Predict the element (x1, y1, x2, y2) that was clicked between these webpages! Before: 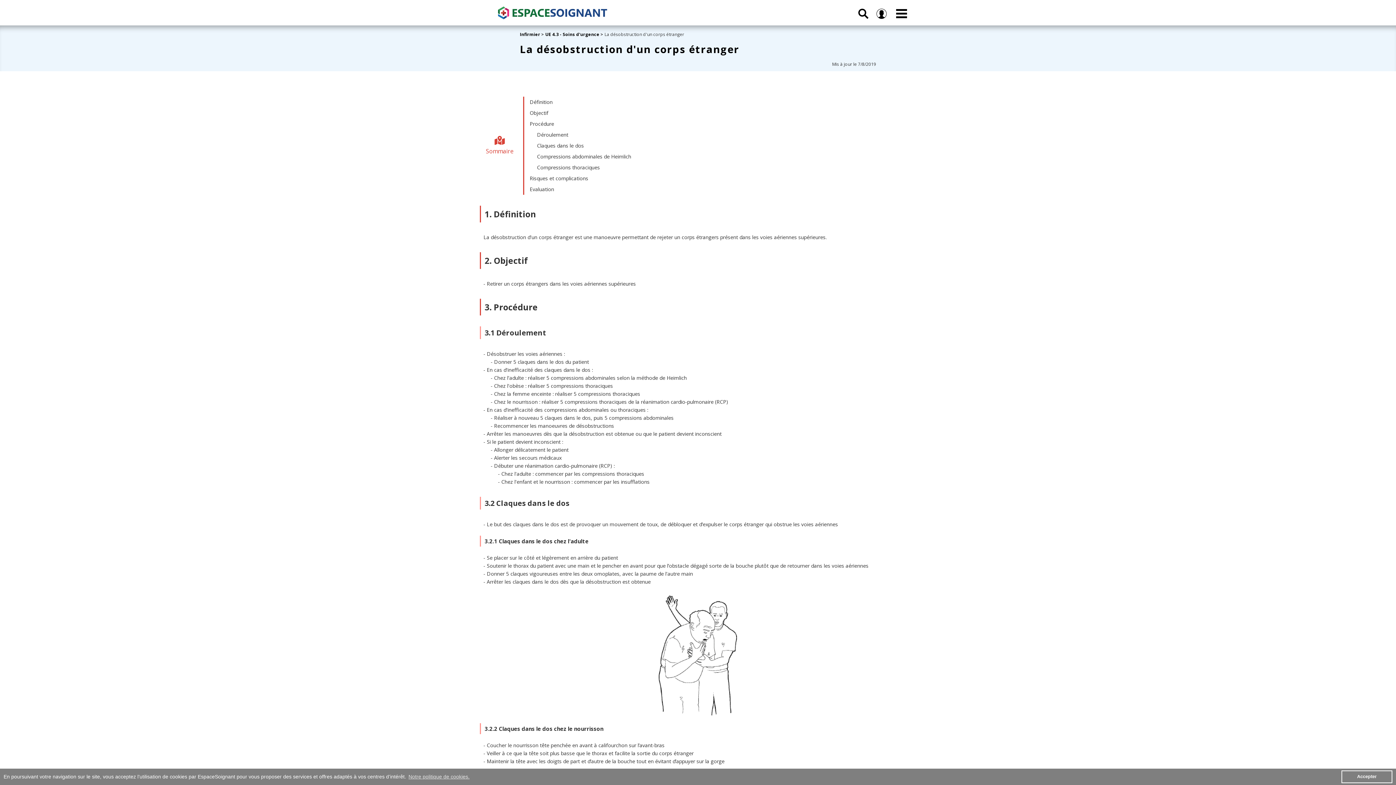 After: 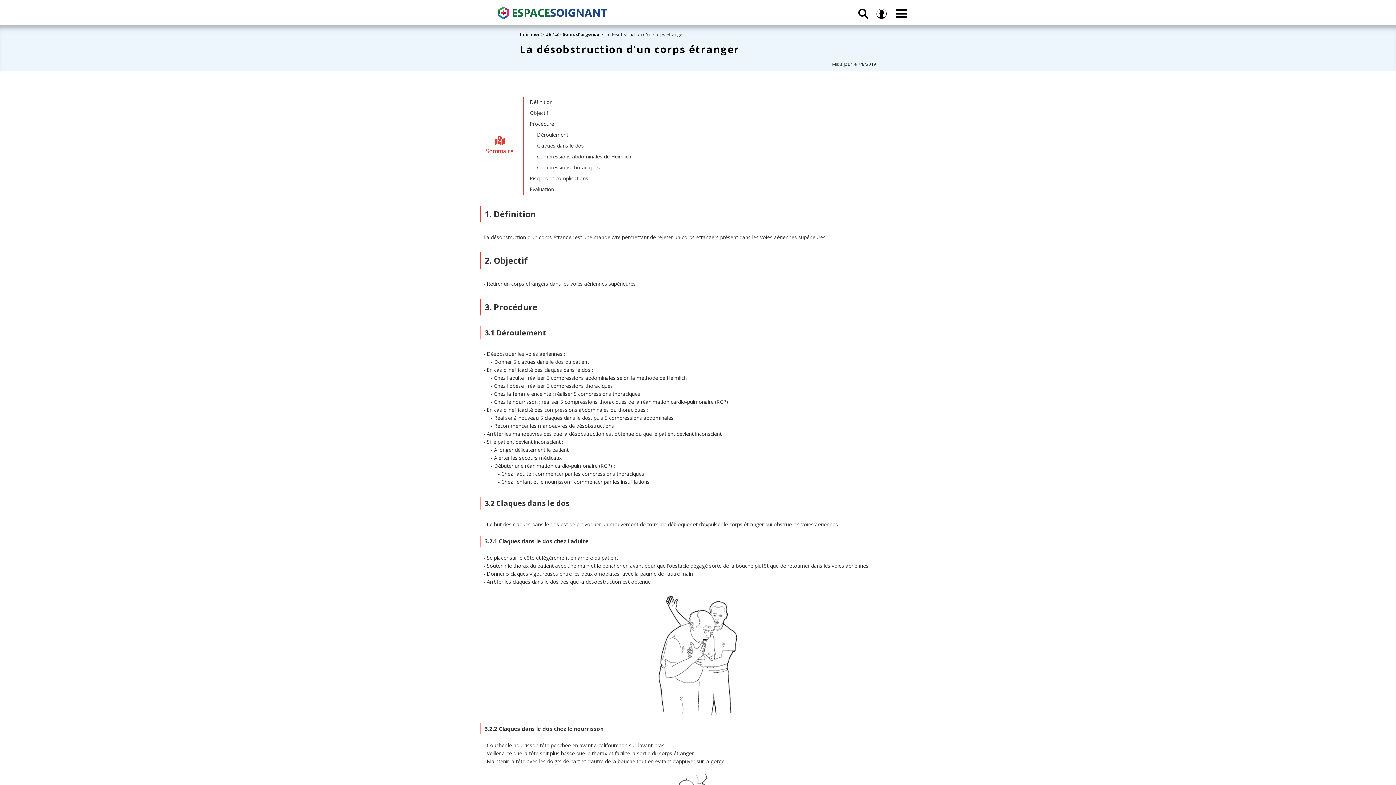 Action: label: dismiss cookie message bbox: (1341, 770, 1392, 783)